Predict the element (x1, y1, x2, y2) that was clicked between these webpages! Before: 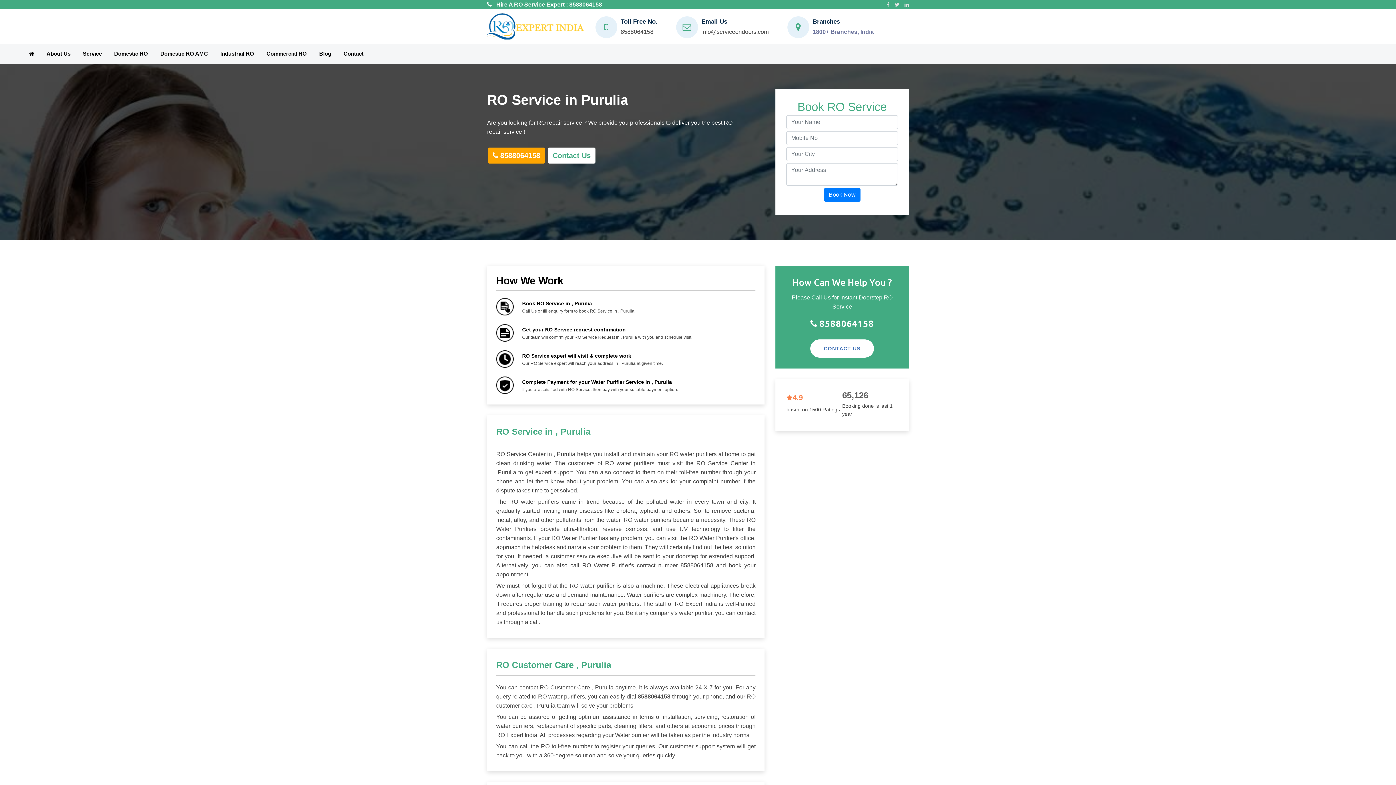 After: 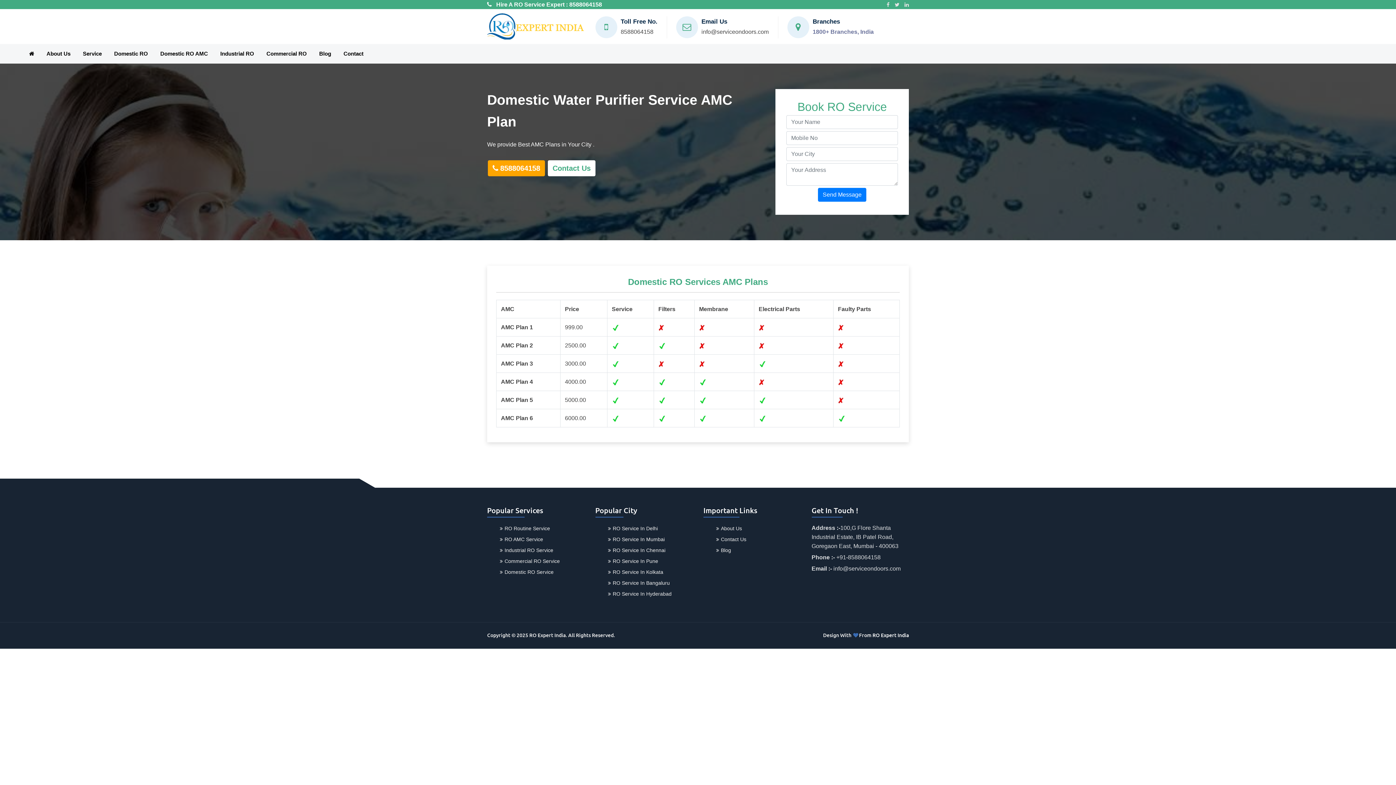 Action: label: Domestic RO AMC bbox: (154, 44, 213, 63)